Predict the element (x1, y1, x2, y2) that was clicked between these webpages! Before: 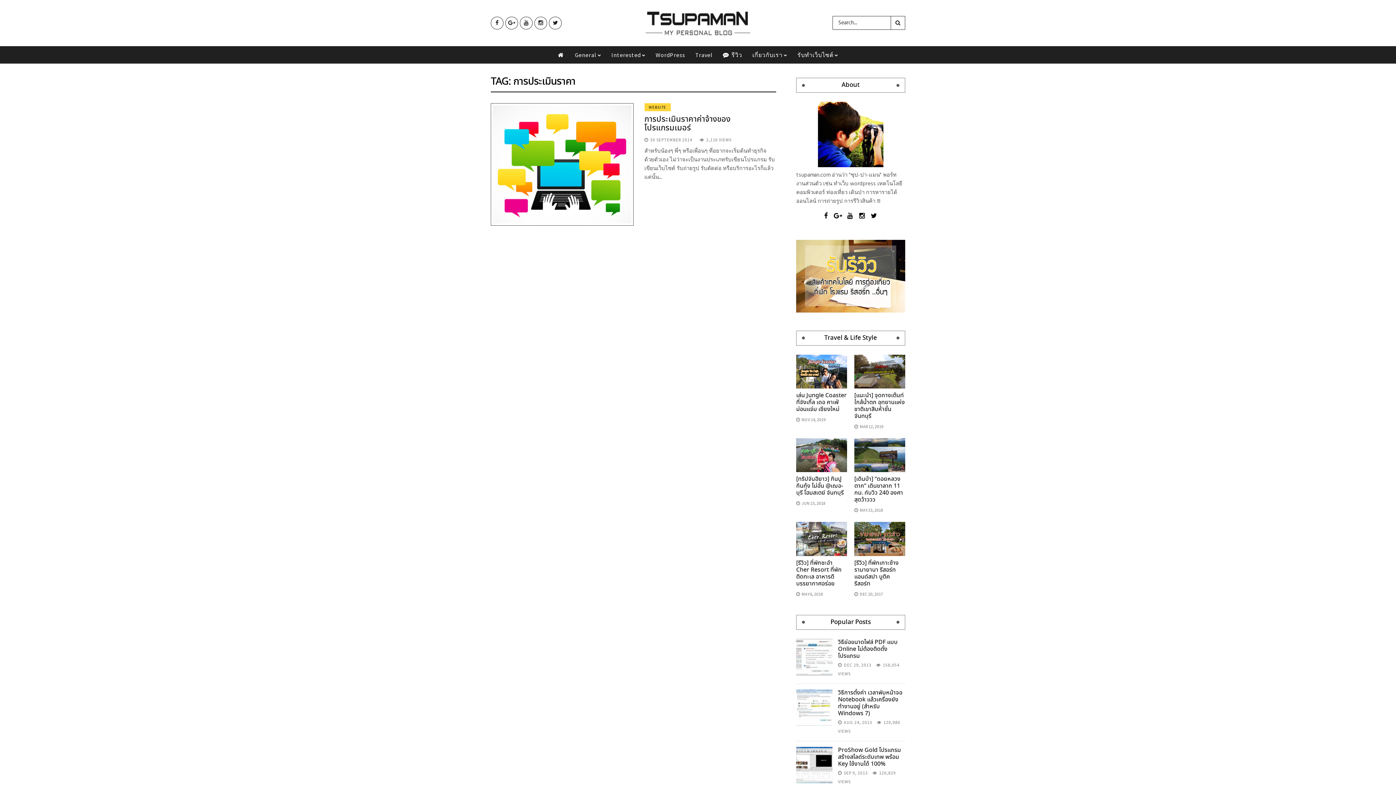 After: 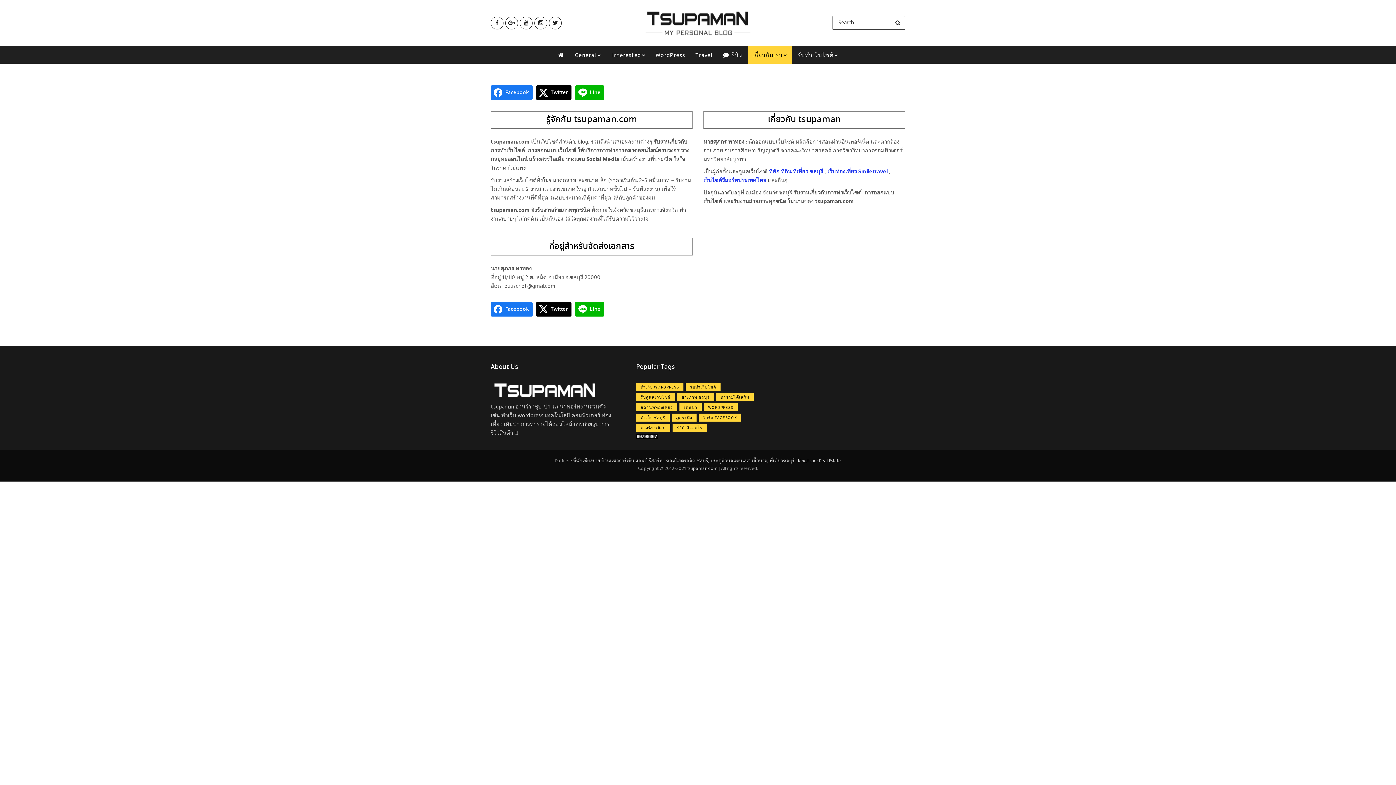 Action: bbox: (818, 130, 883, 138)